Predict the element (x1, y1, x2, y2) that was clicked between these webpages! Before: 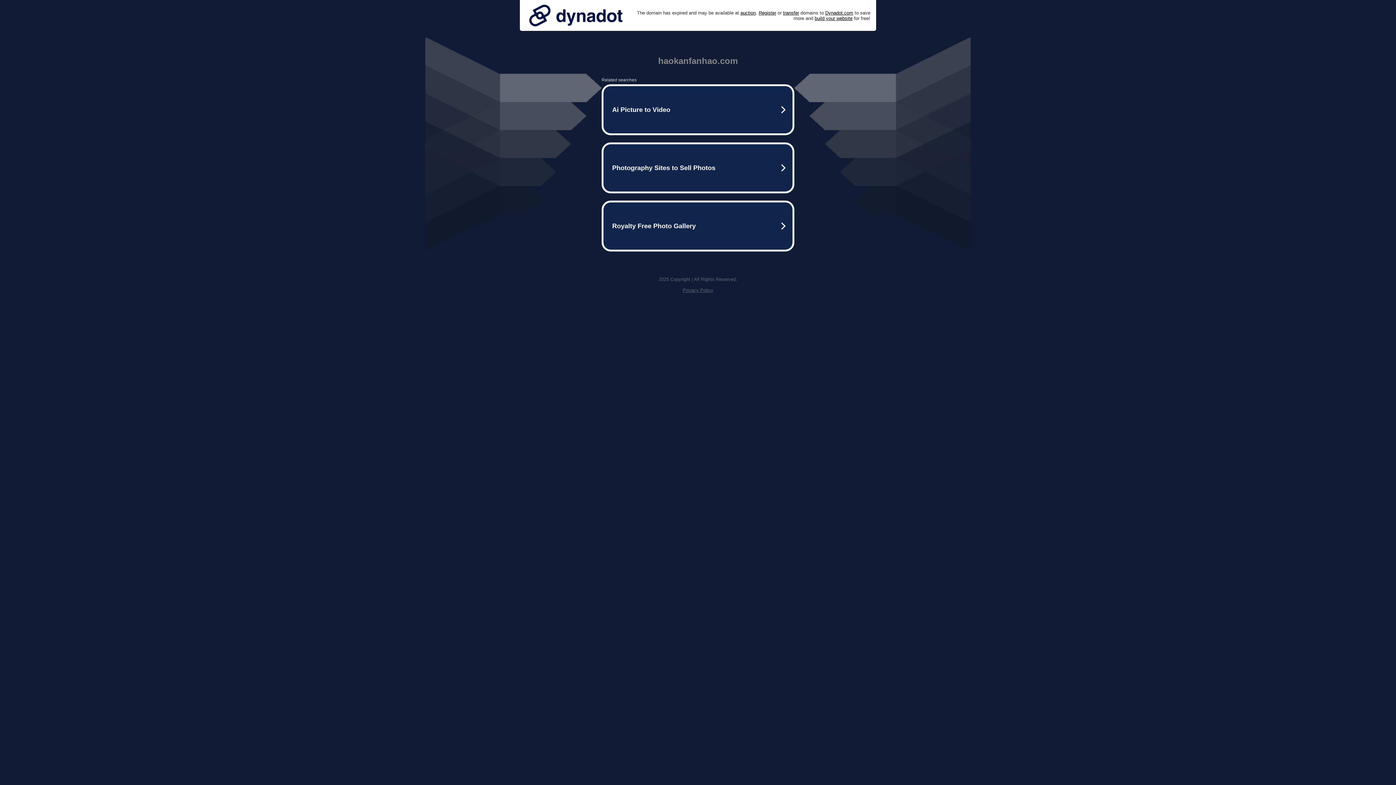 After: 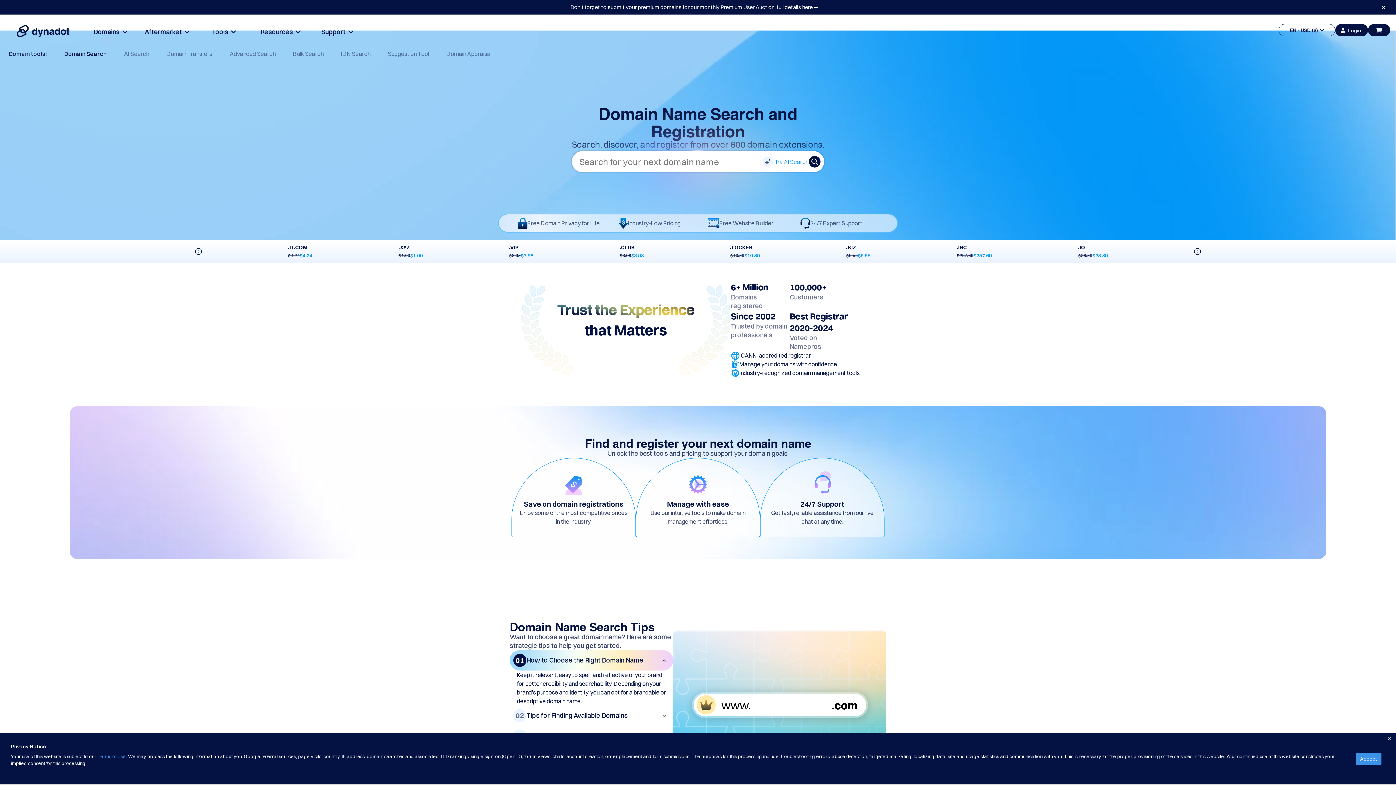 Action: bbox: (758, 10, 776, 15) label: Register